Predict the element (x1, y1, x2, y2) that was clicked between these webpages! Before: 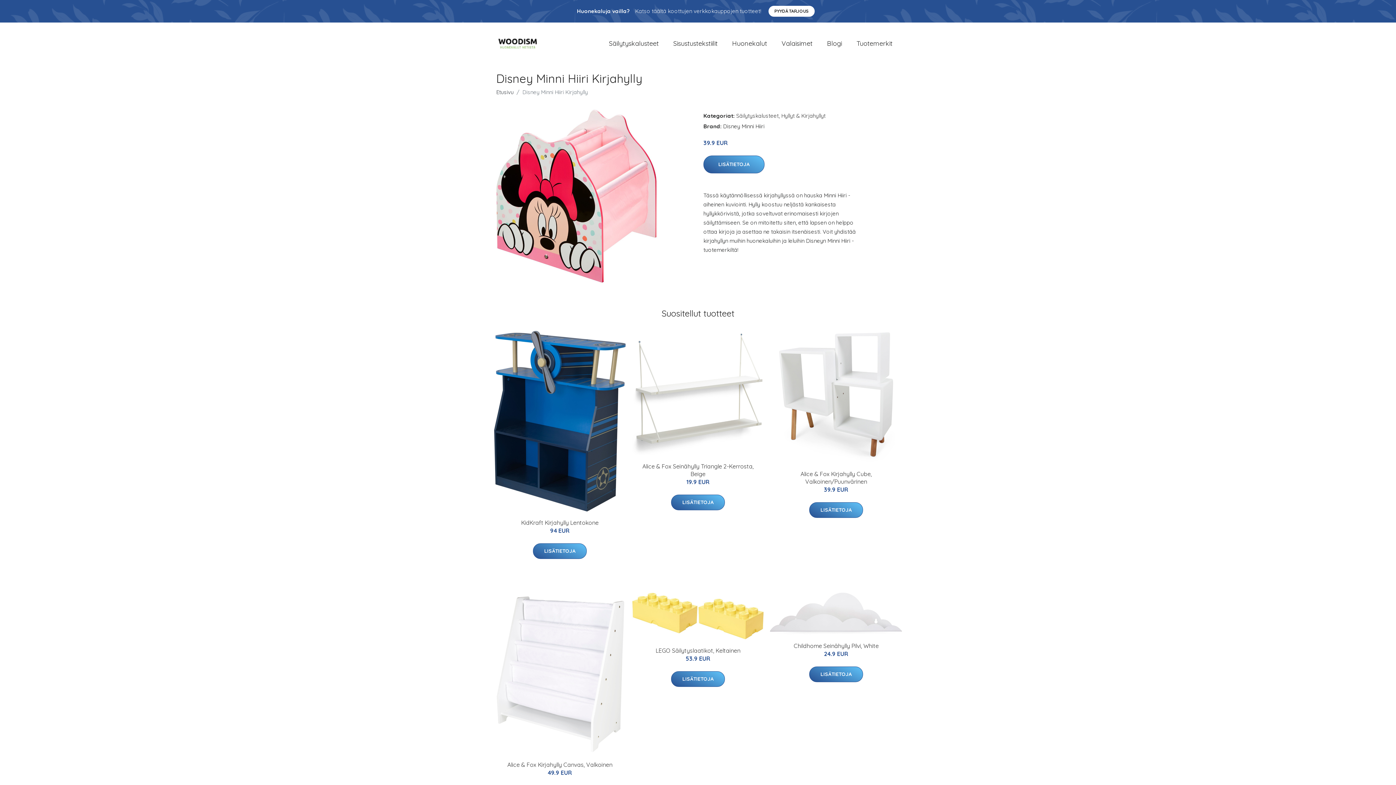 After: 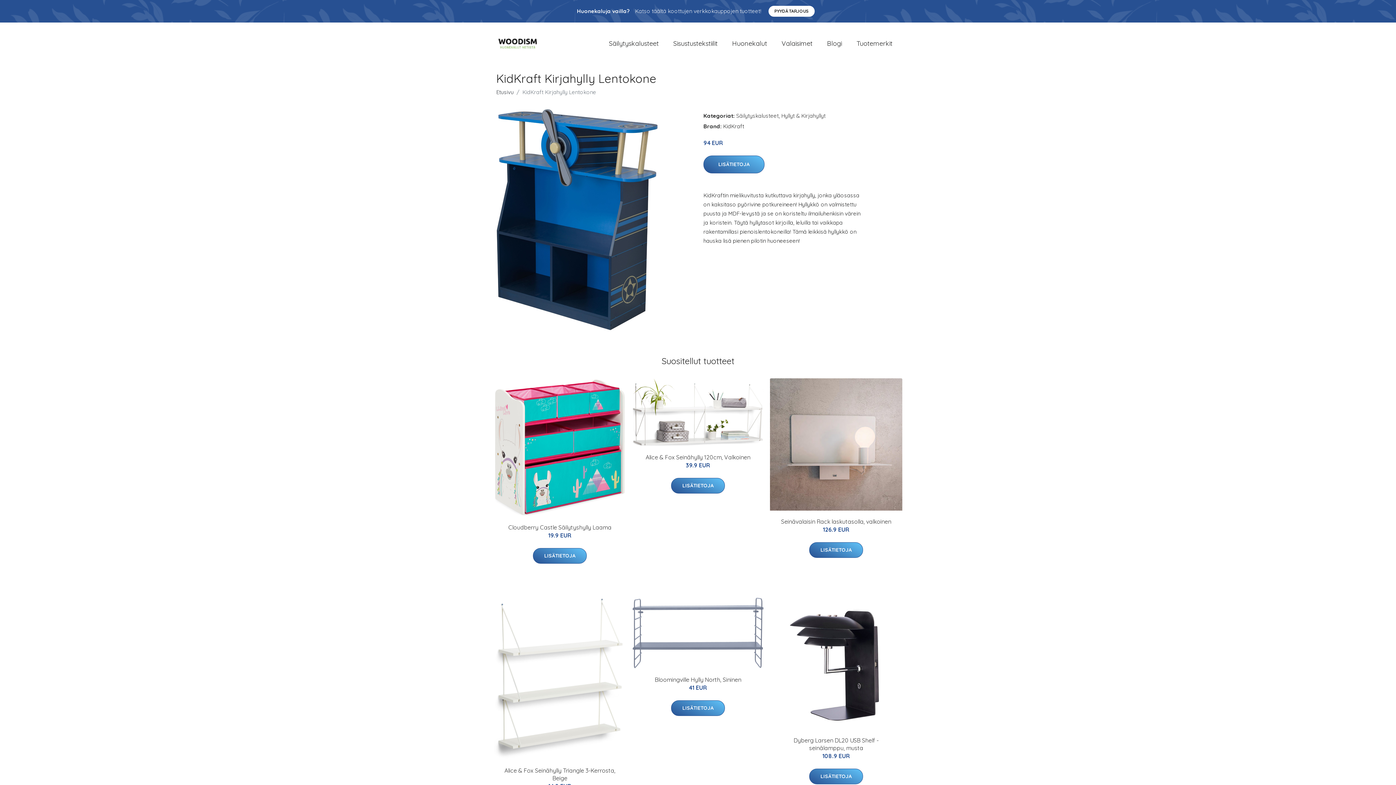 Action: bbox: (521, 519, 598, 526) label: KidKraft Kirjahylly Lentokone